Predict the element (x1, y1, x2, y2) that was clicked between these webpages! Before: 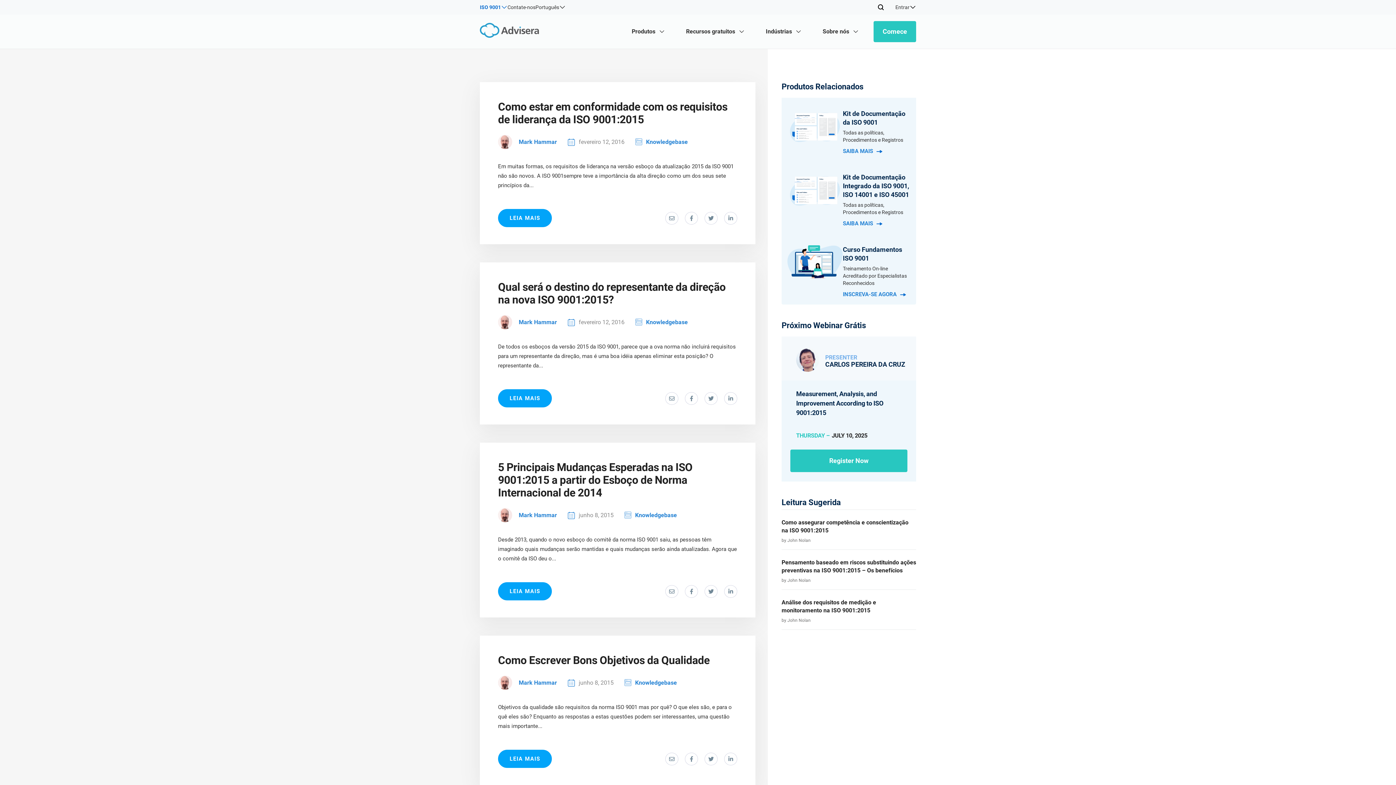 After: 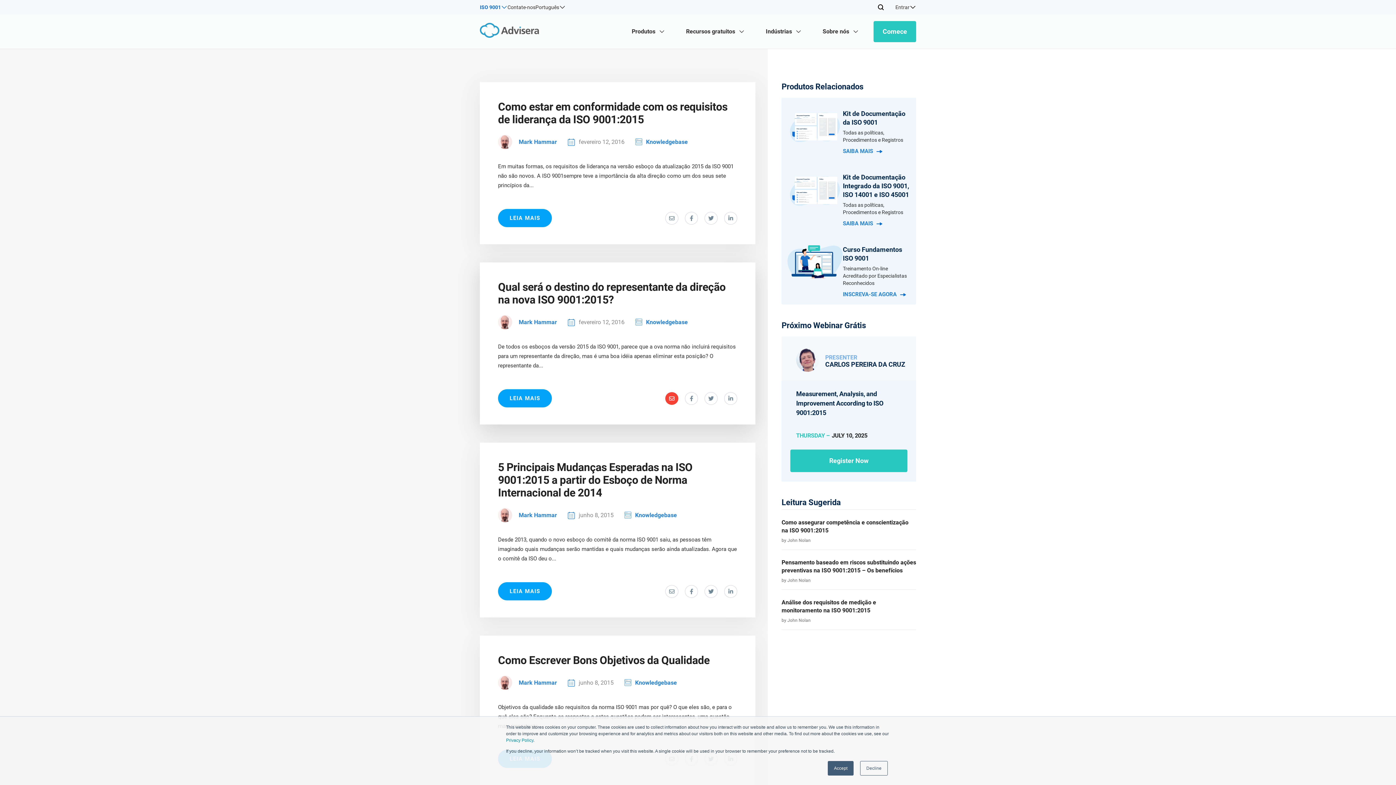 Action: bbox: (665, 392, 678, 404)